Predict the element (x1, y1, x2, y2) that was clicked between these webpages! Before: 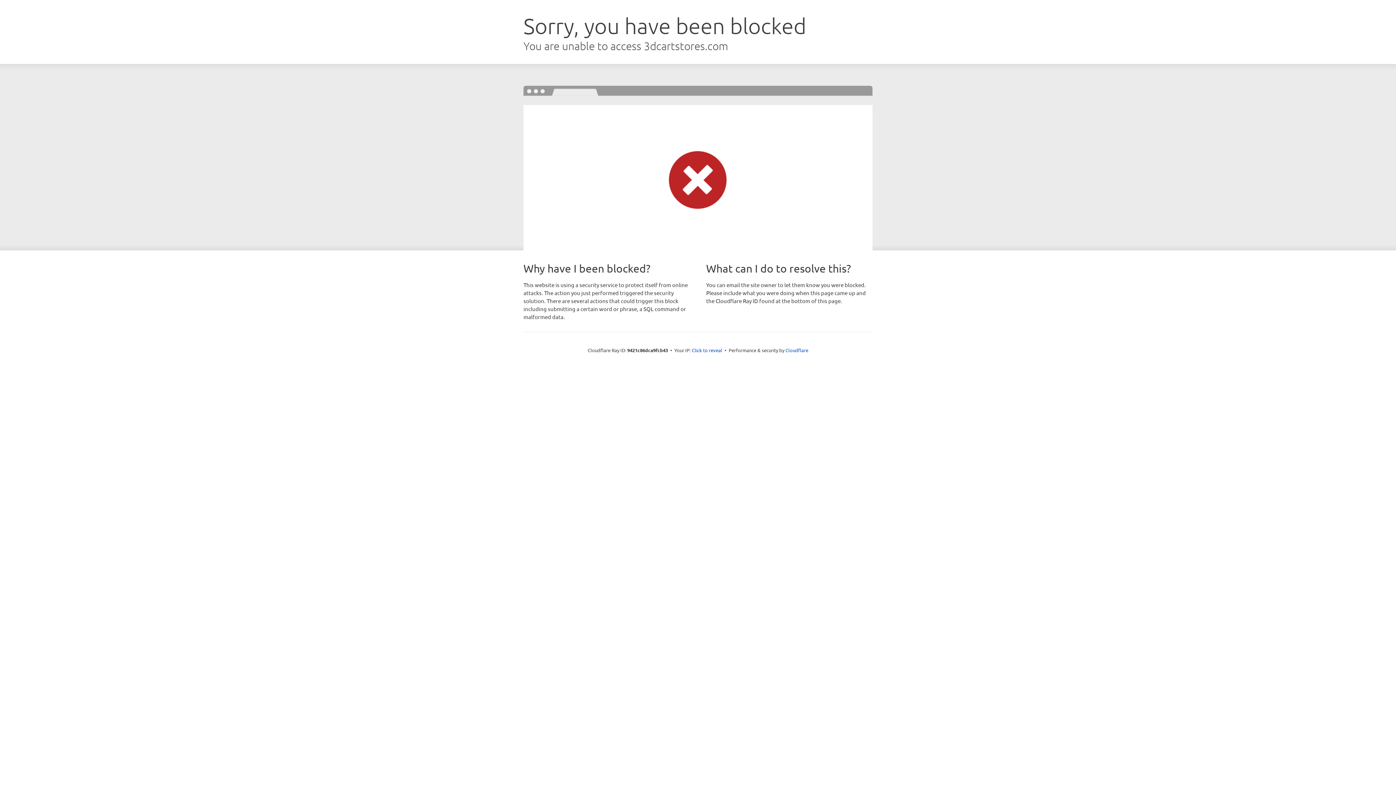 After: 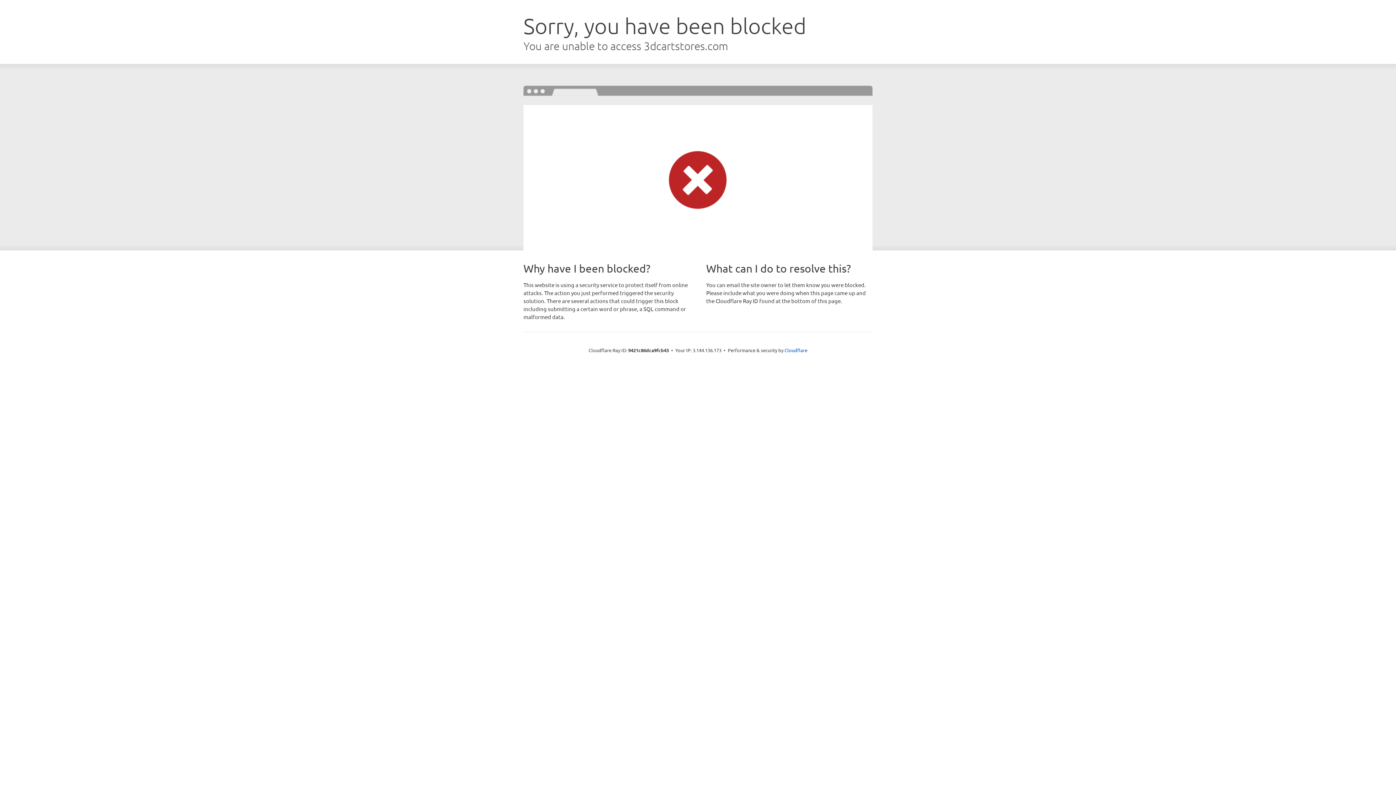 Action: label: Click to reveal bbox: (692, 346, 722, 353)